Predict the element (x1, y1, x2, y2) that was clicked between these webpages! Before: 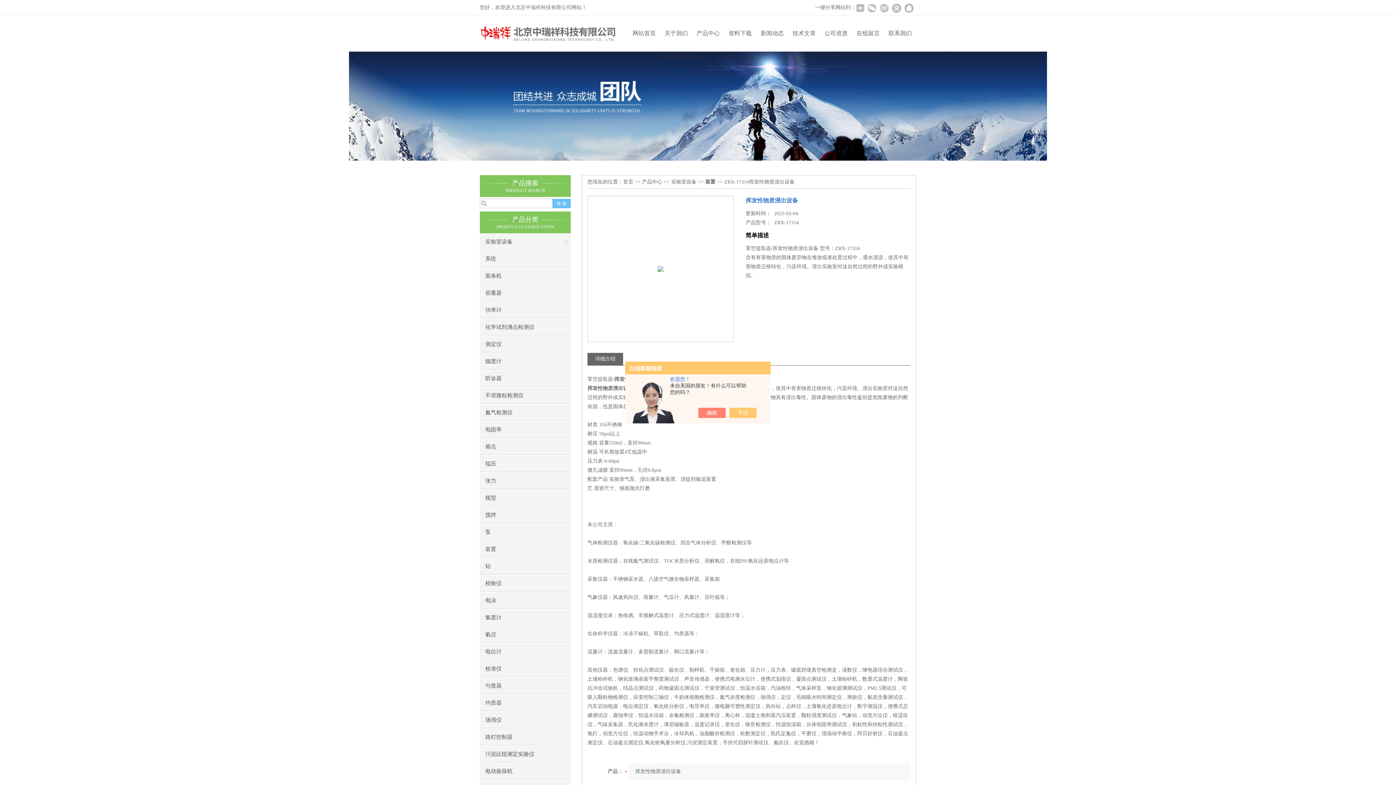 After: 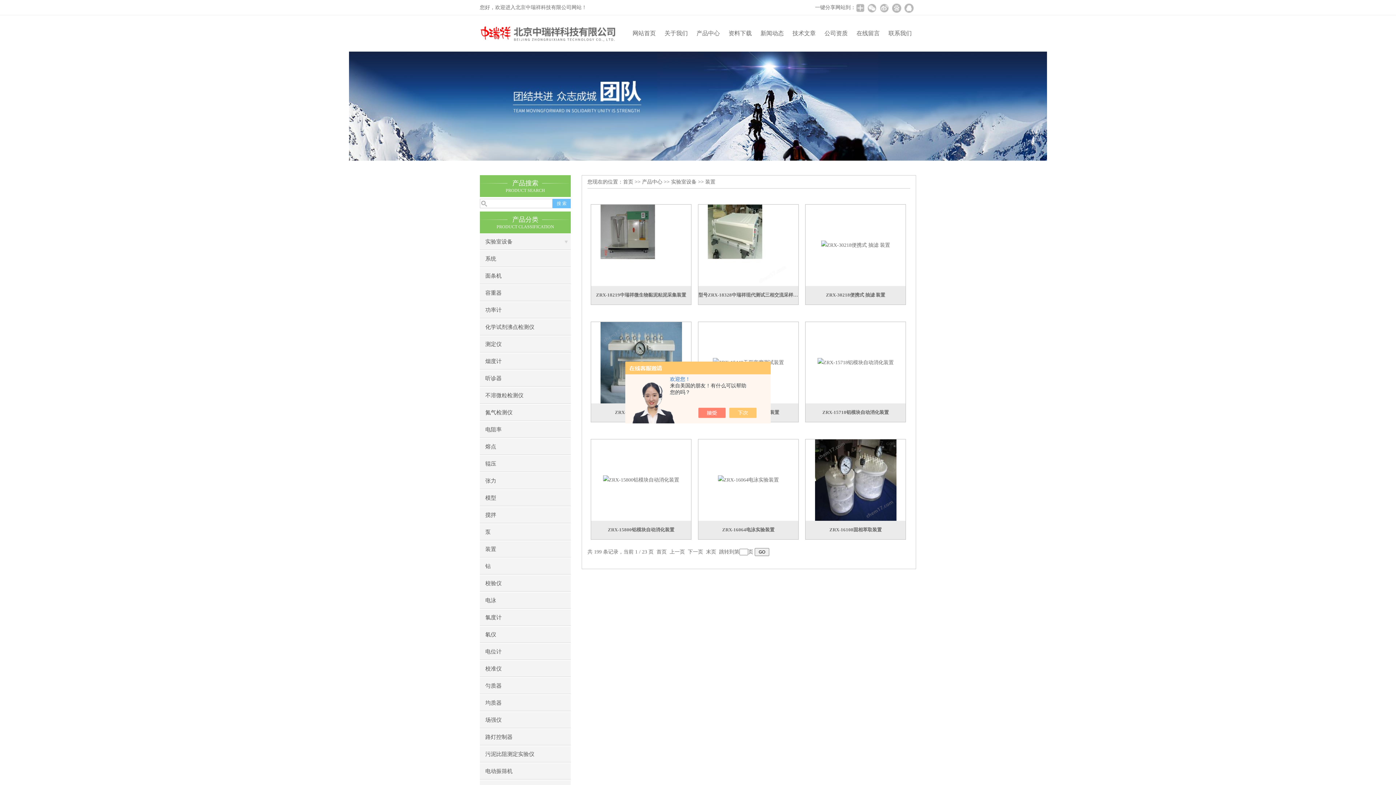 Action: bbox: (480, 541, 570, 557) label: 装置